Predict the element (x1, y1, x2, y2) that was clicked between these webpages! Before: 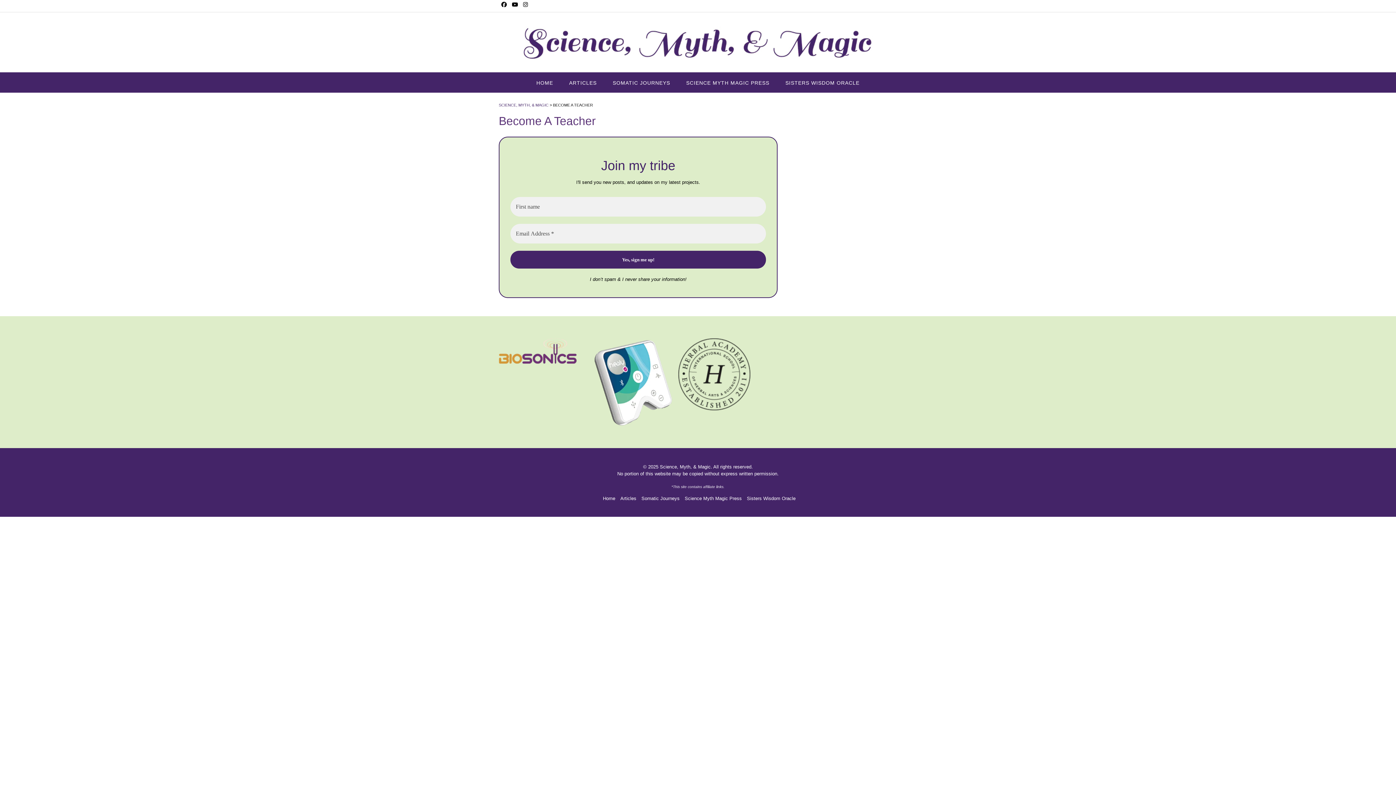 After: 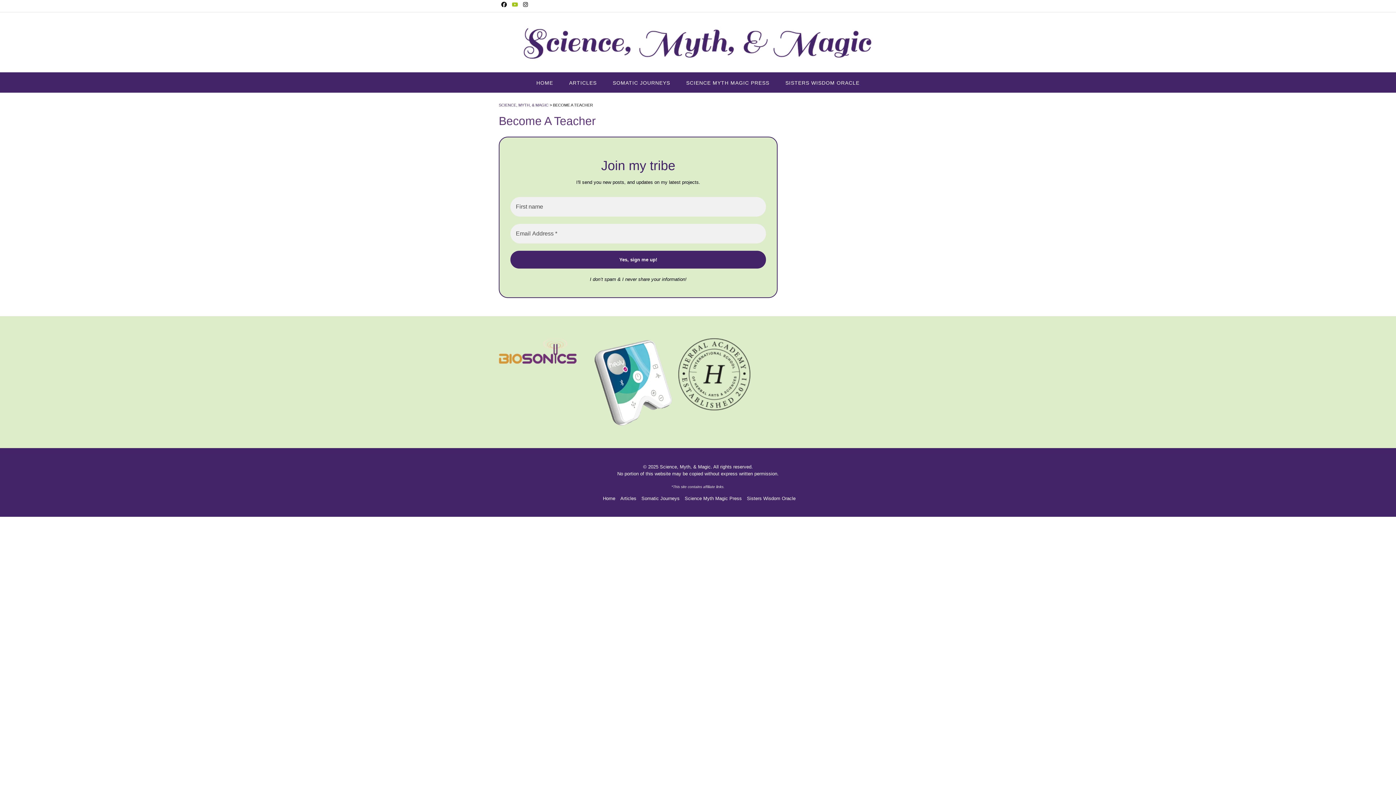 Action: bbox: (509, 1, 520, 7)